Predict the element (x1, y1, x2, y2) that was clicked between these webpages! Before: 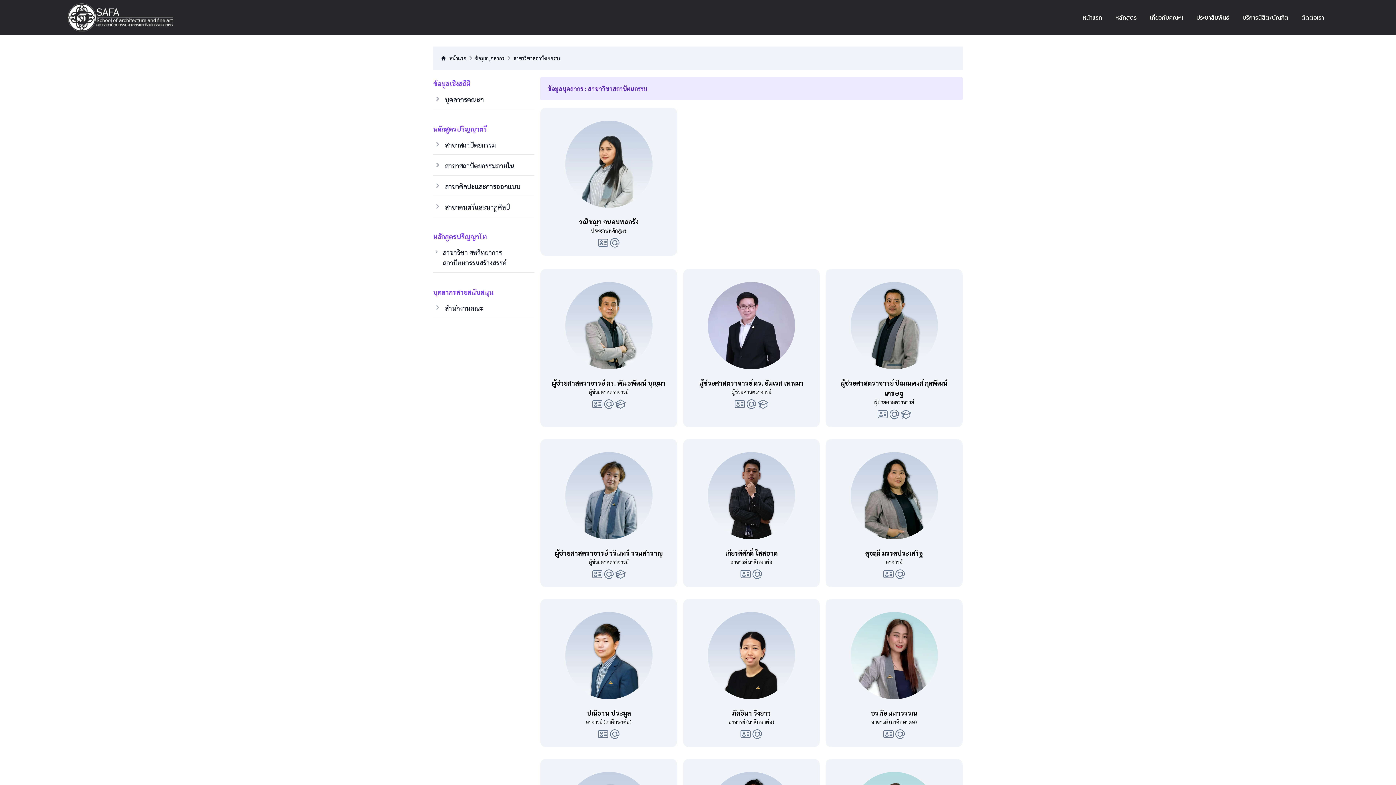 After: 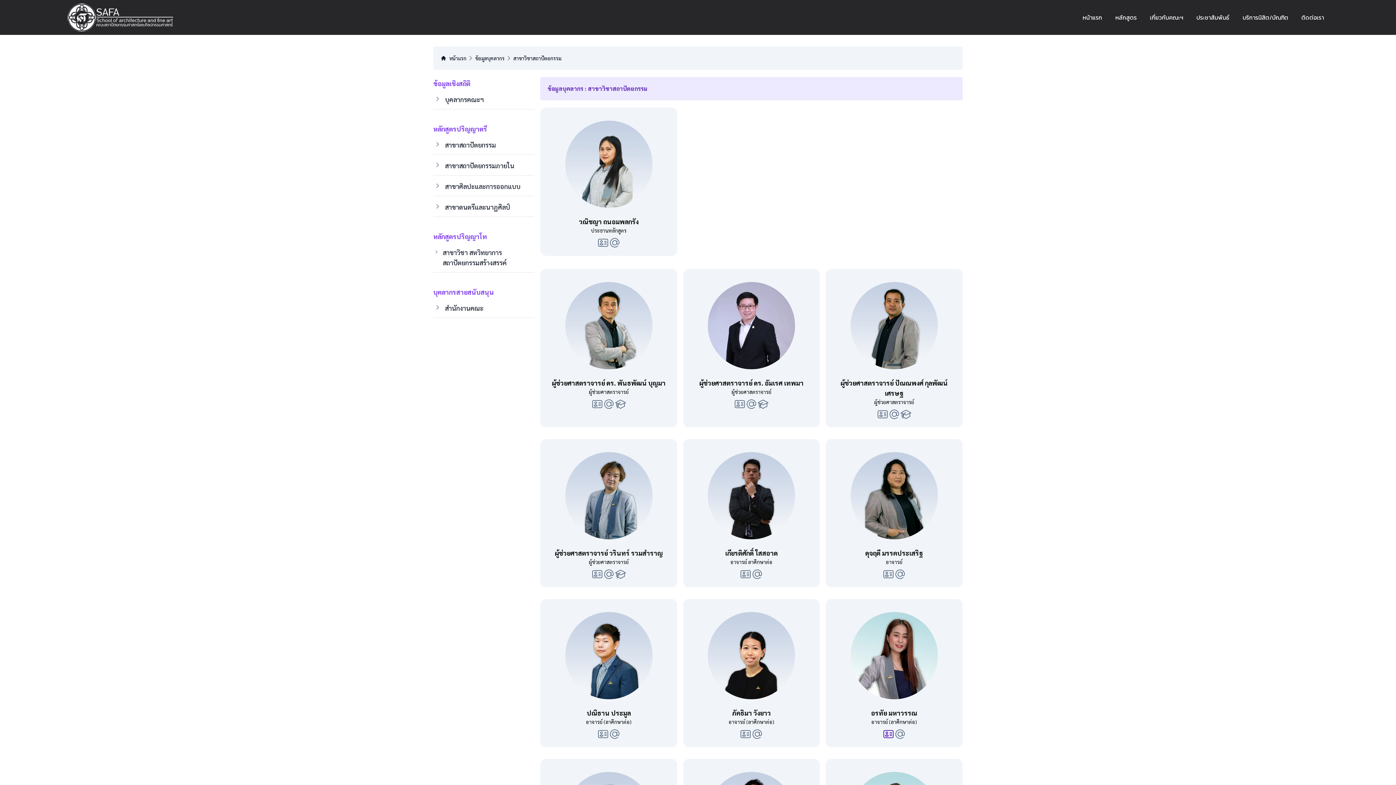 Action: bbox: (882, 728, 894, 740)